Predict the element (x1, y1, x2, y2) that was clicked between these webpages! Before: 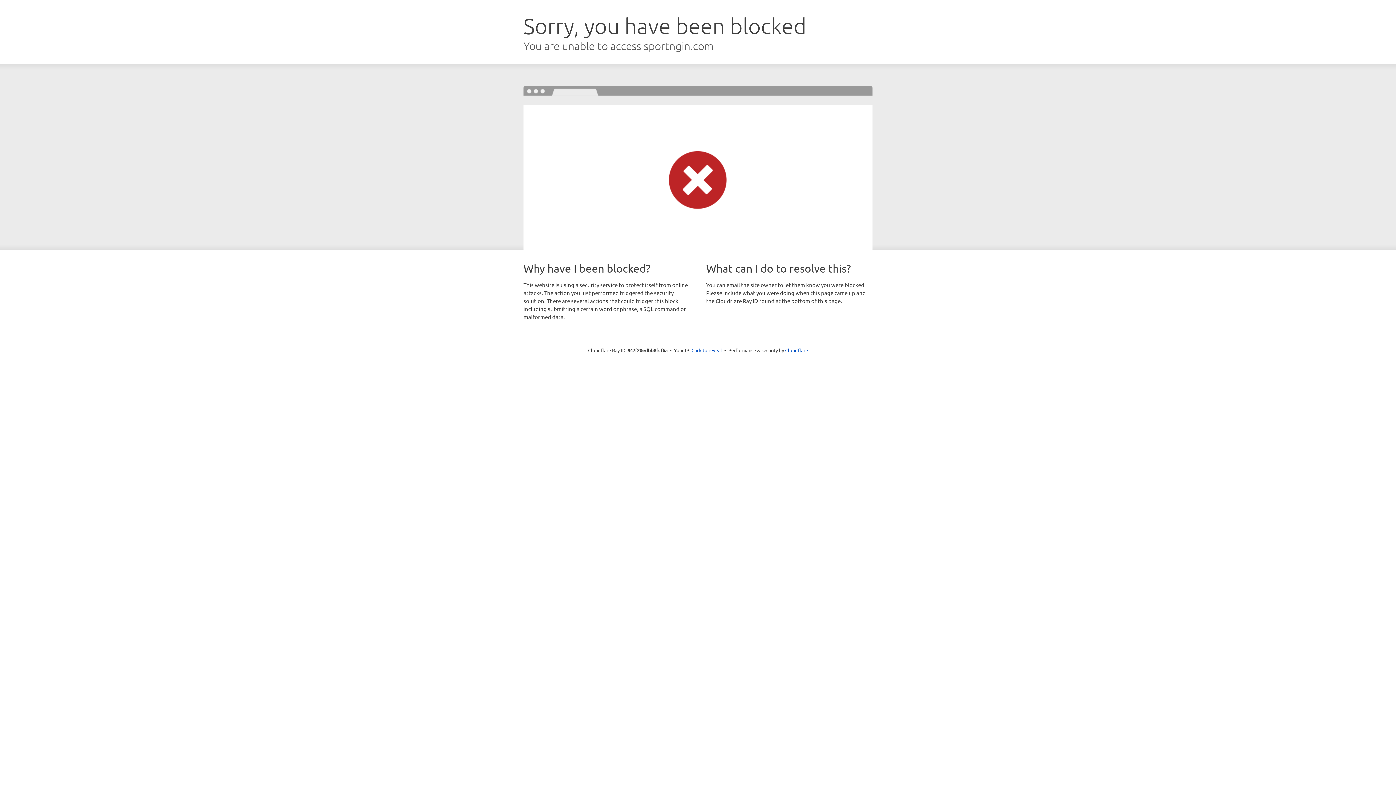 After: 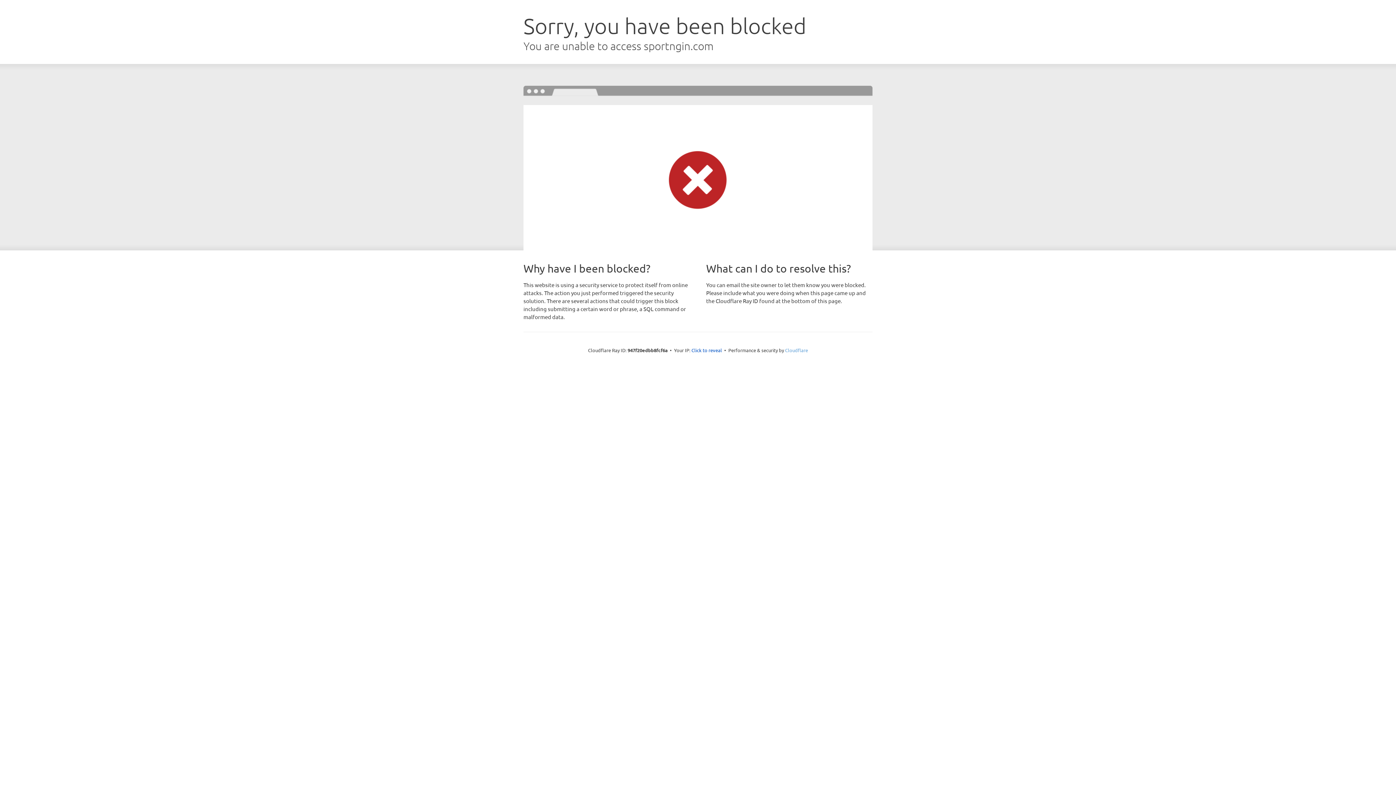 Action: bbox: (785, 347, 808, 353) label: Cloudflare